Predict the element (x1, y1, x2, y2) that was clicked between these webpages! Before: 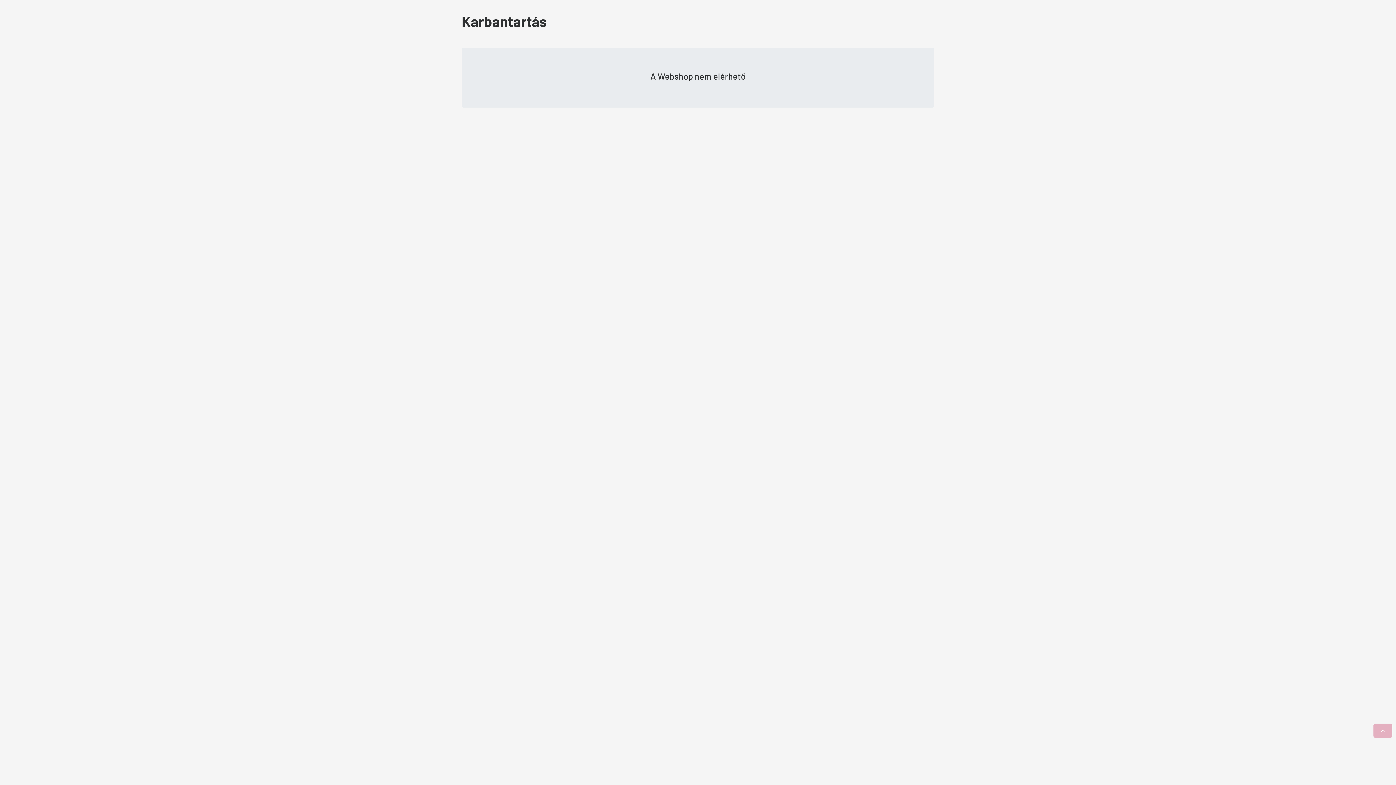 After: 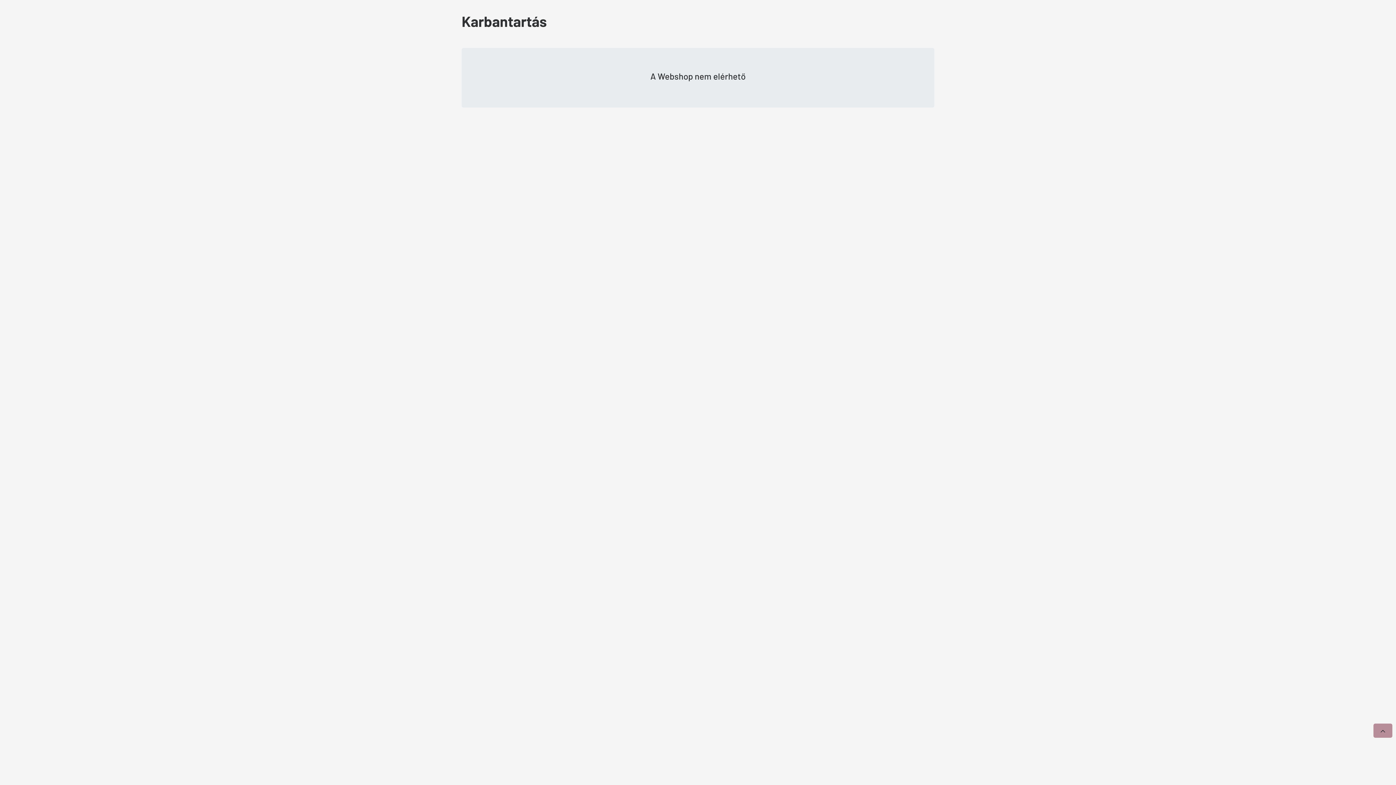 Action: bbox: (1373, 724, 1392, 738)